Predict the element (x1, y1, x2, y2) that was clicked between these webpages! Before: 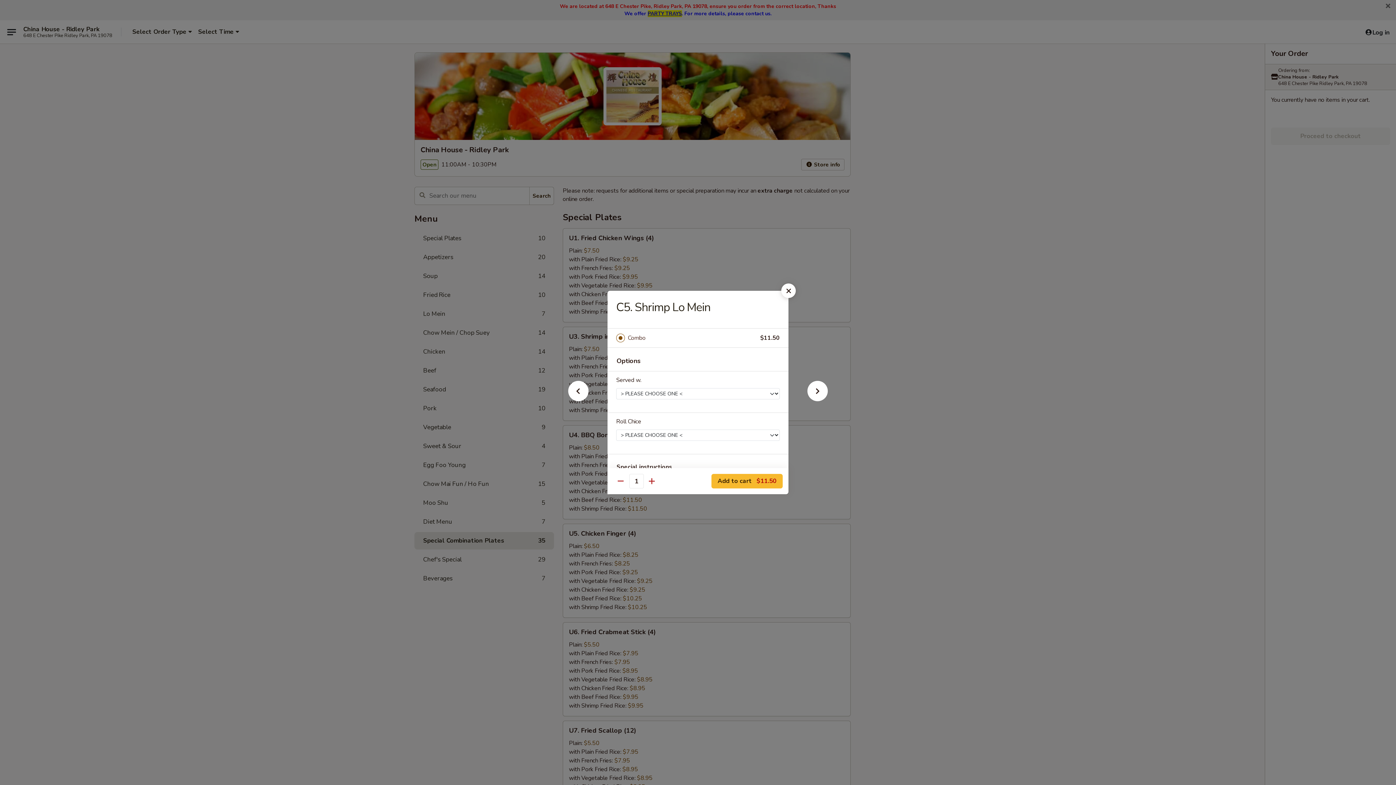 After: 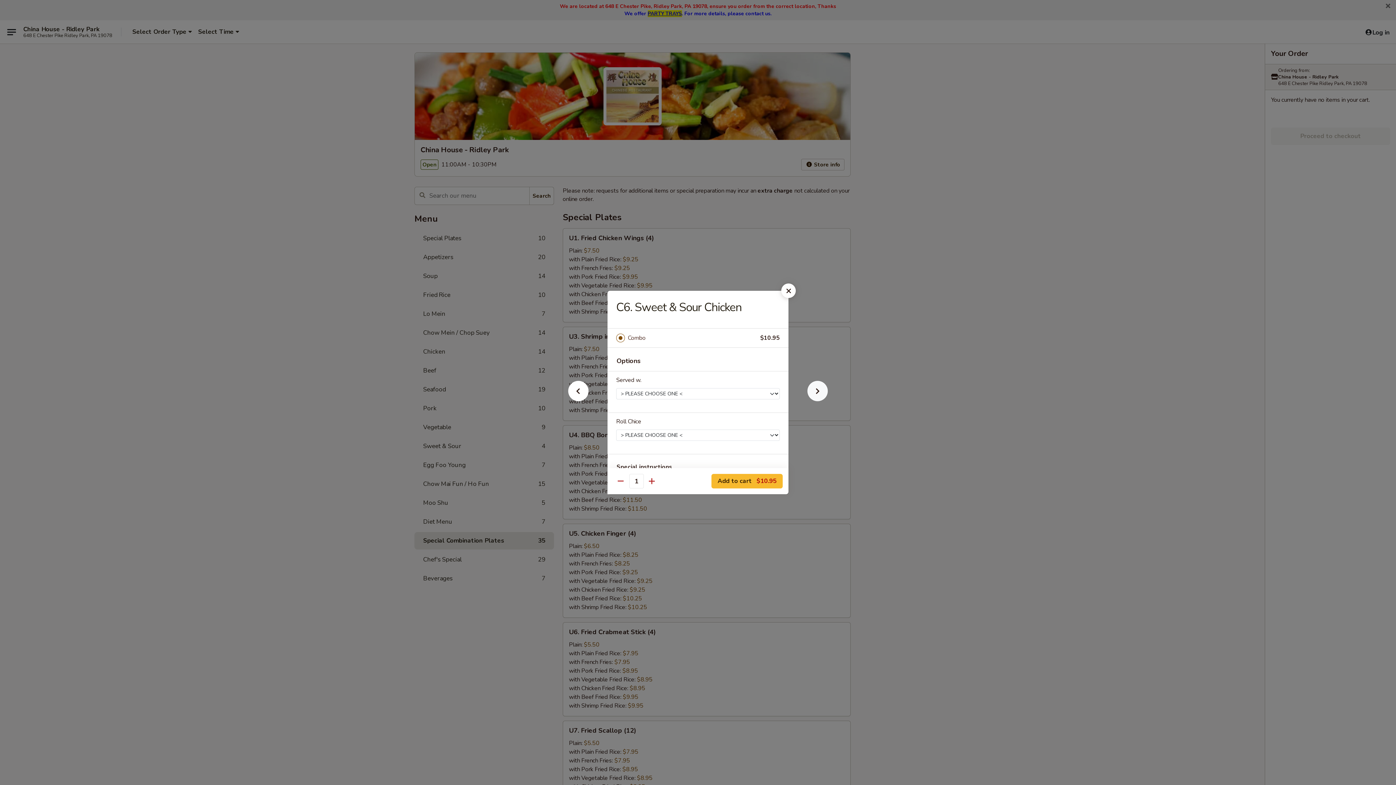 Action: bbox: (796, 392, 839, 405)